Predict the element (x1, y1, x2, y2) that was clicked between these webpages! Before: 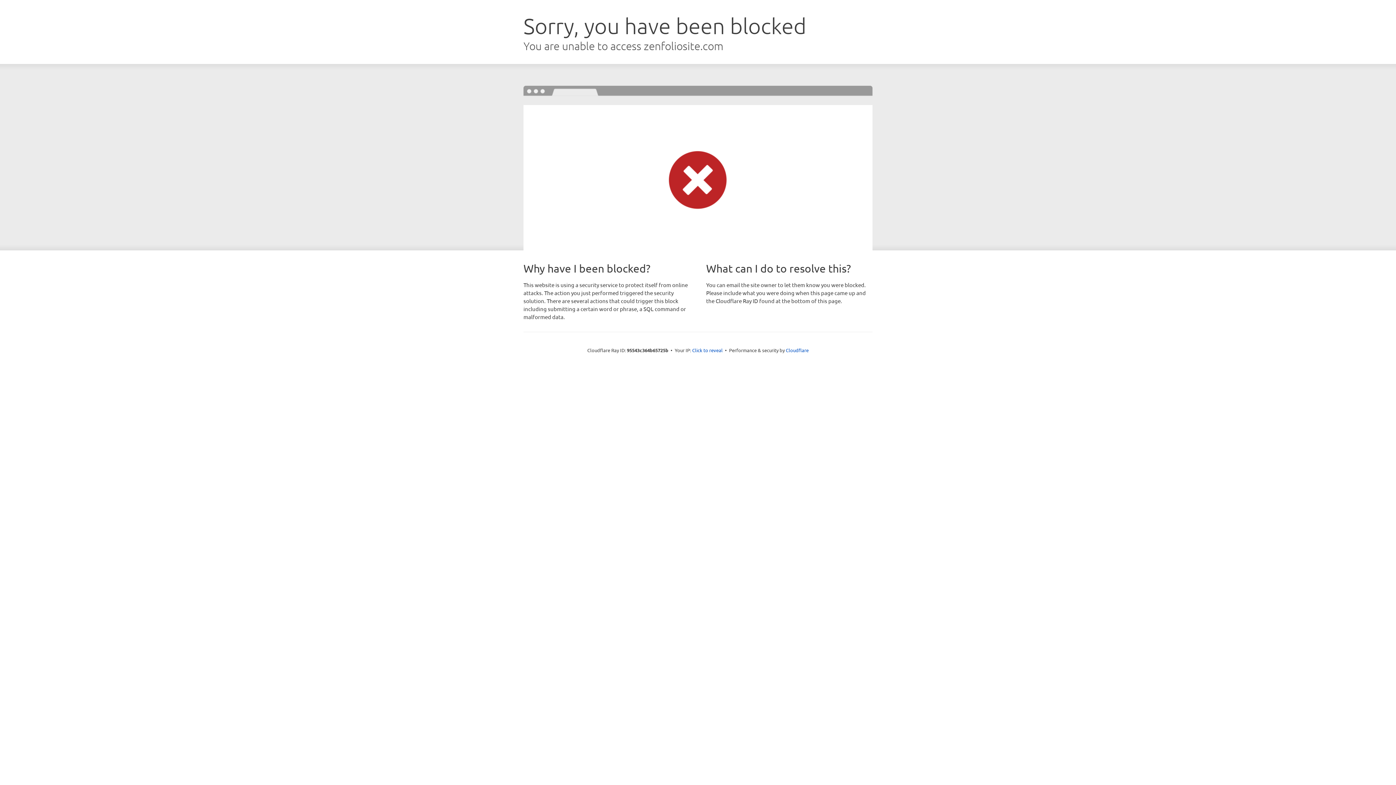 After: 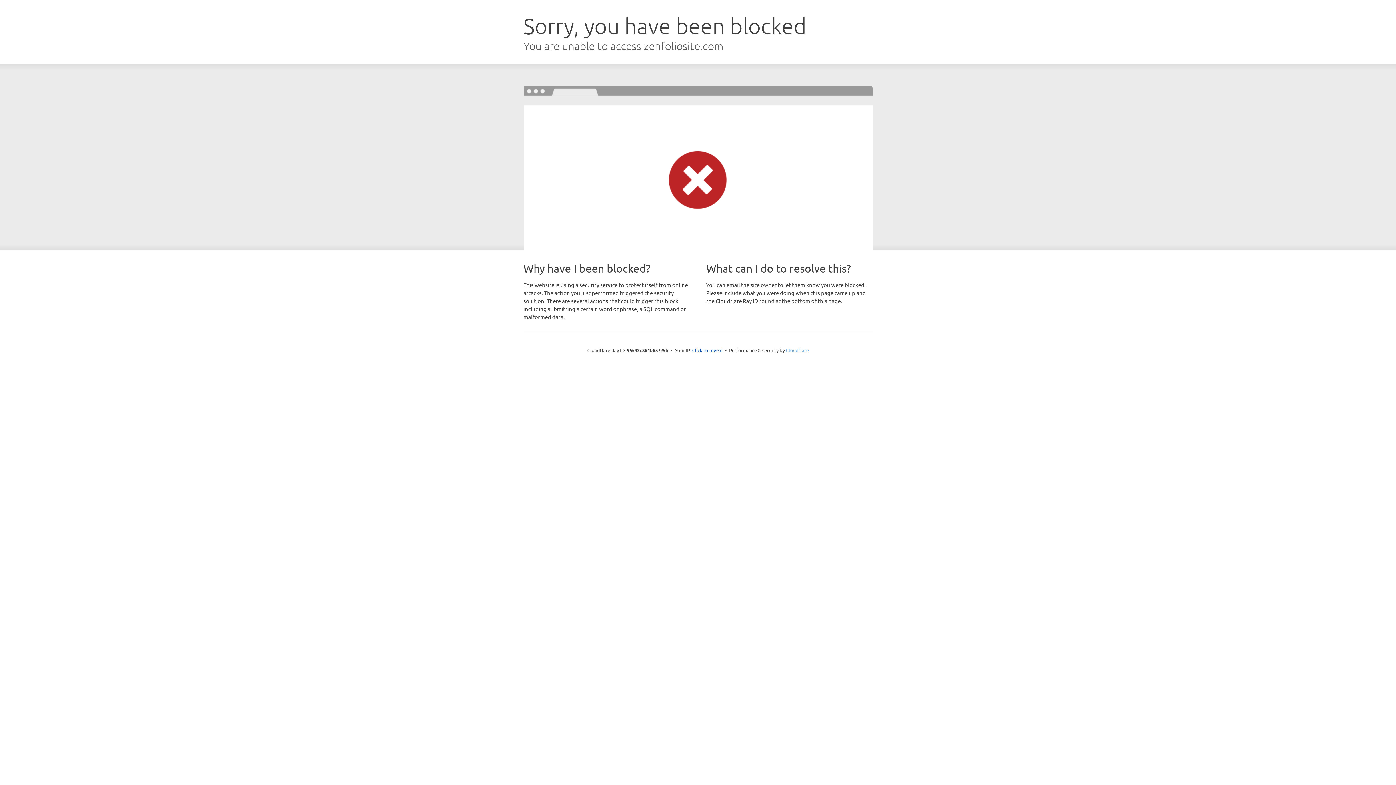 Action: label: Cloudflare bbox: (786, 347, 808, 353)